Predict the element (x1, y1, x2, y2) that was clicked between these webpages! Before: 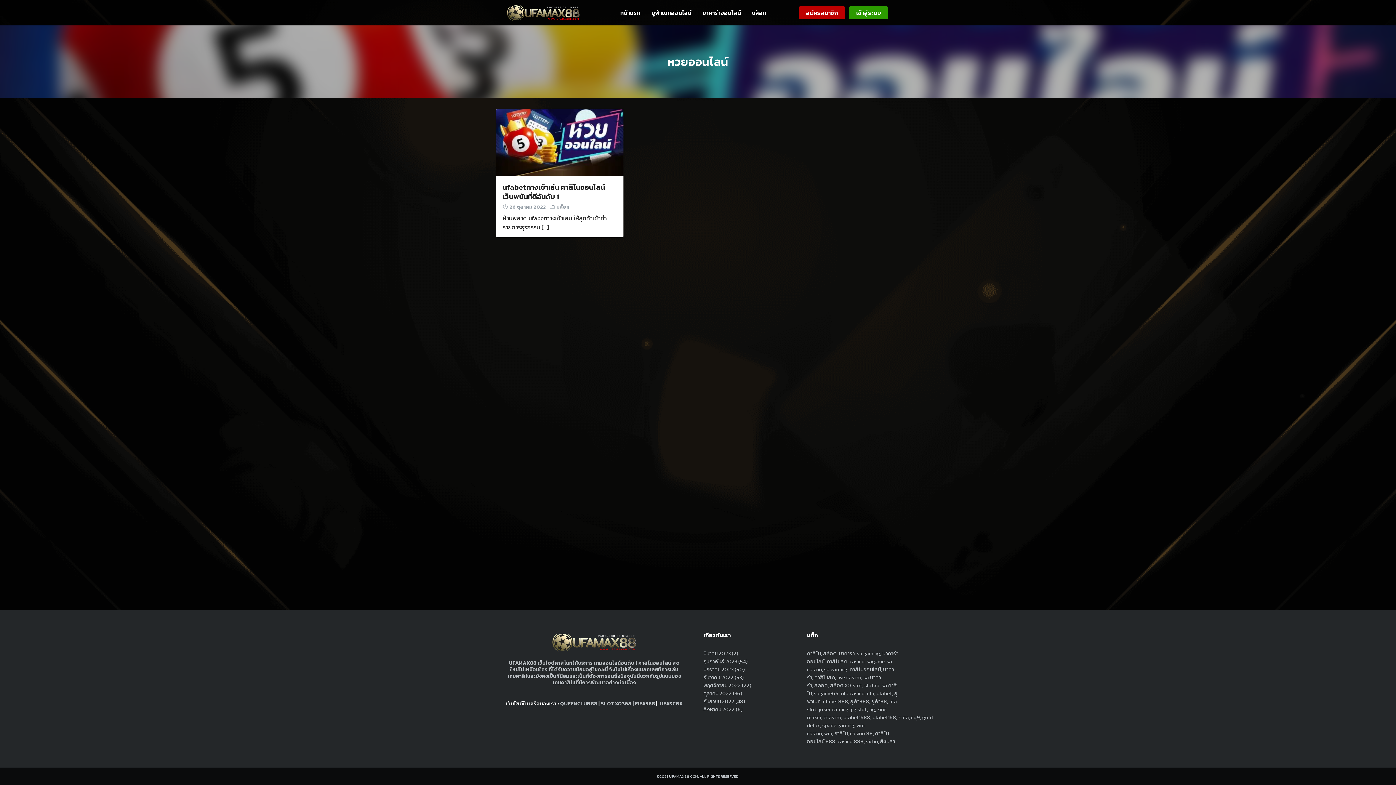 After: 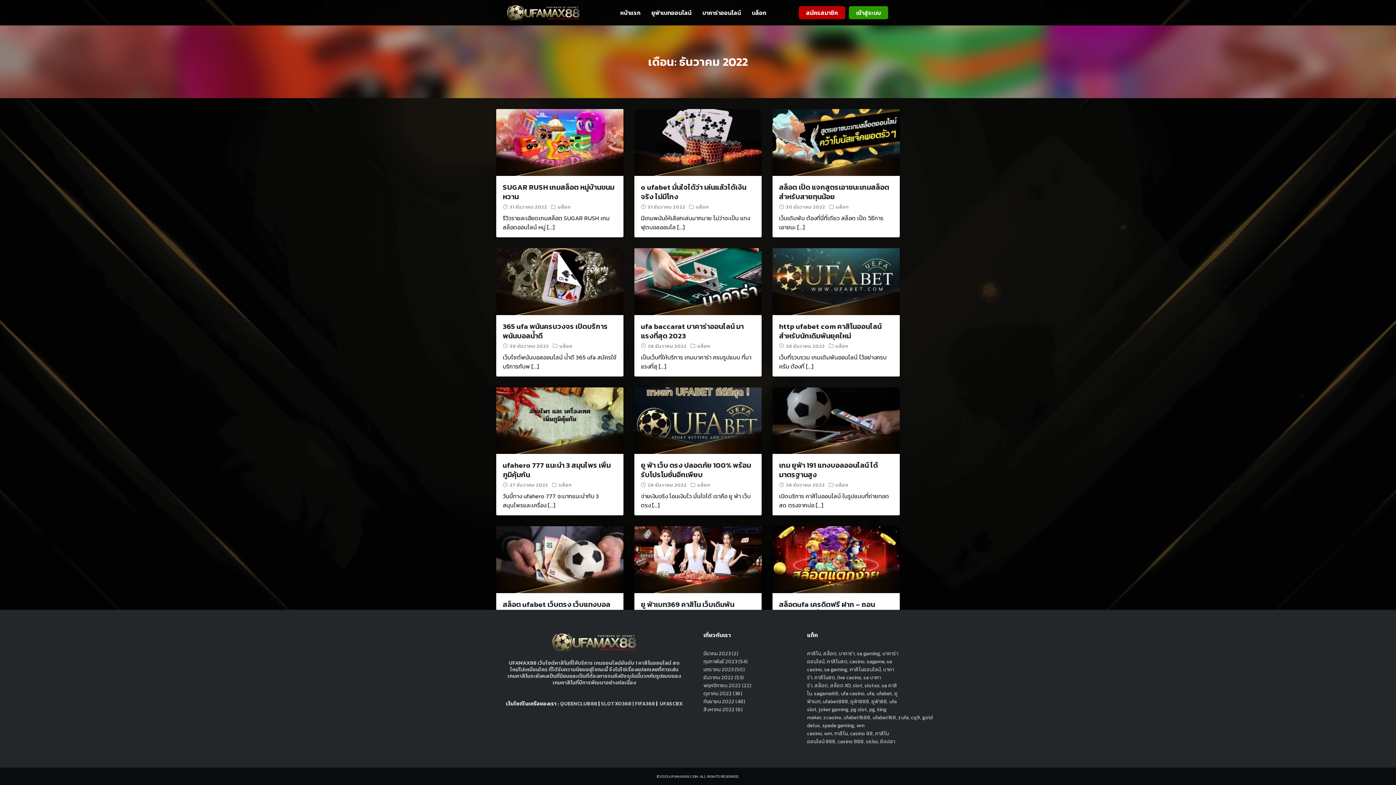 Action: label: ธันวาคม 2022 bbox: (703, 674, 733, 681)